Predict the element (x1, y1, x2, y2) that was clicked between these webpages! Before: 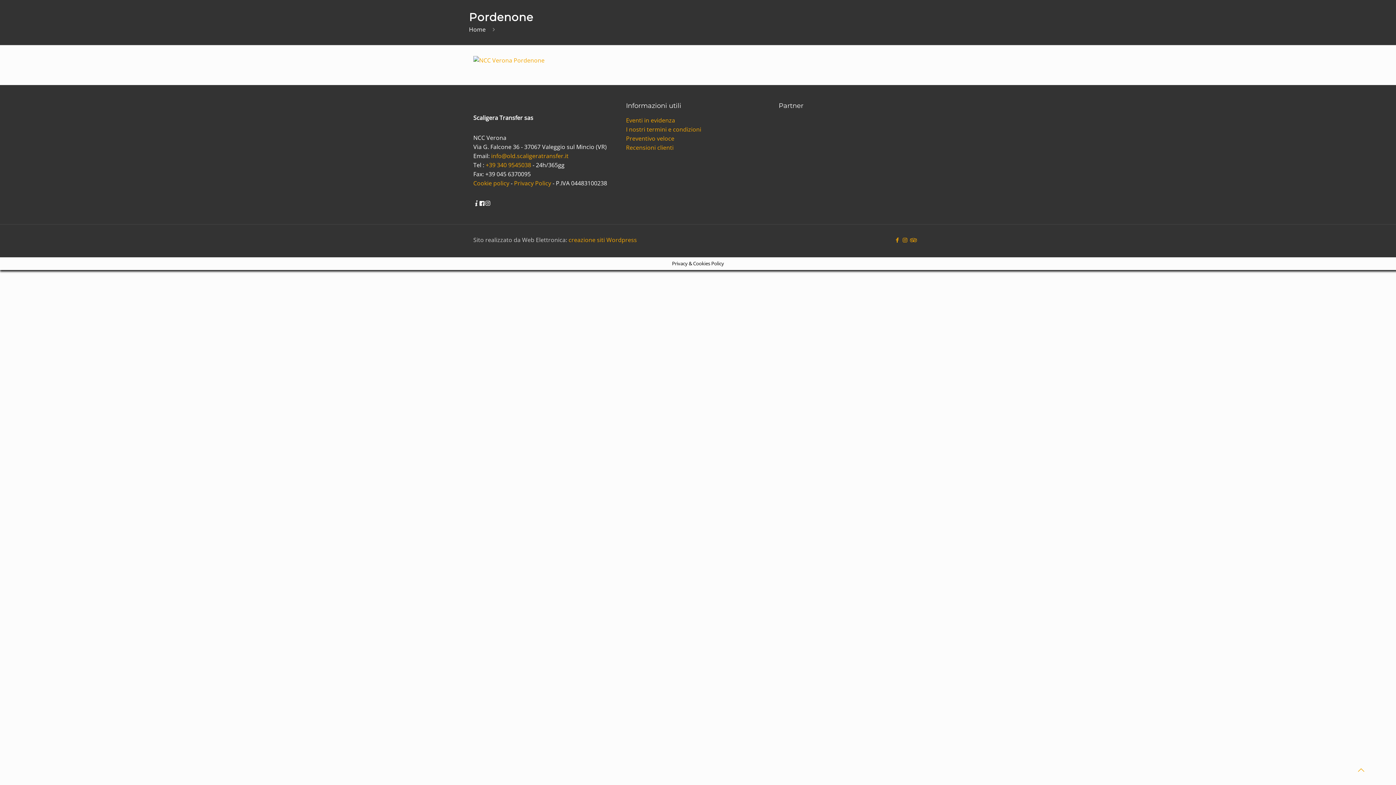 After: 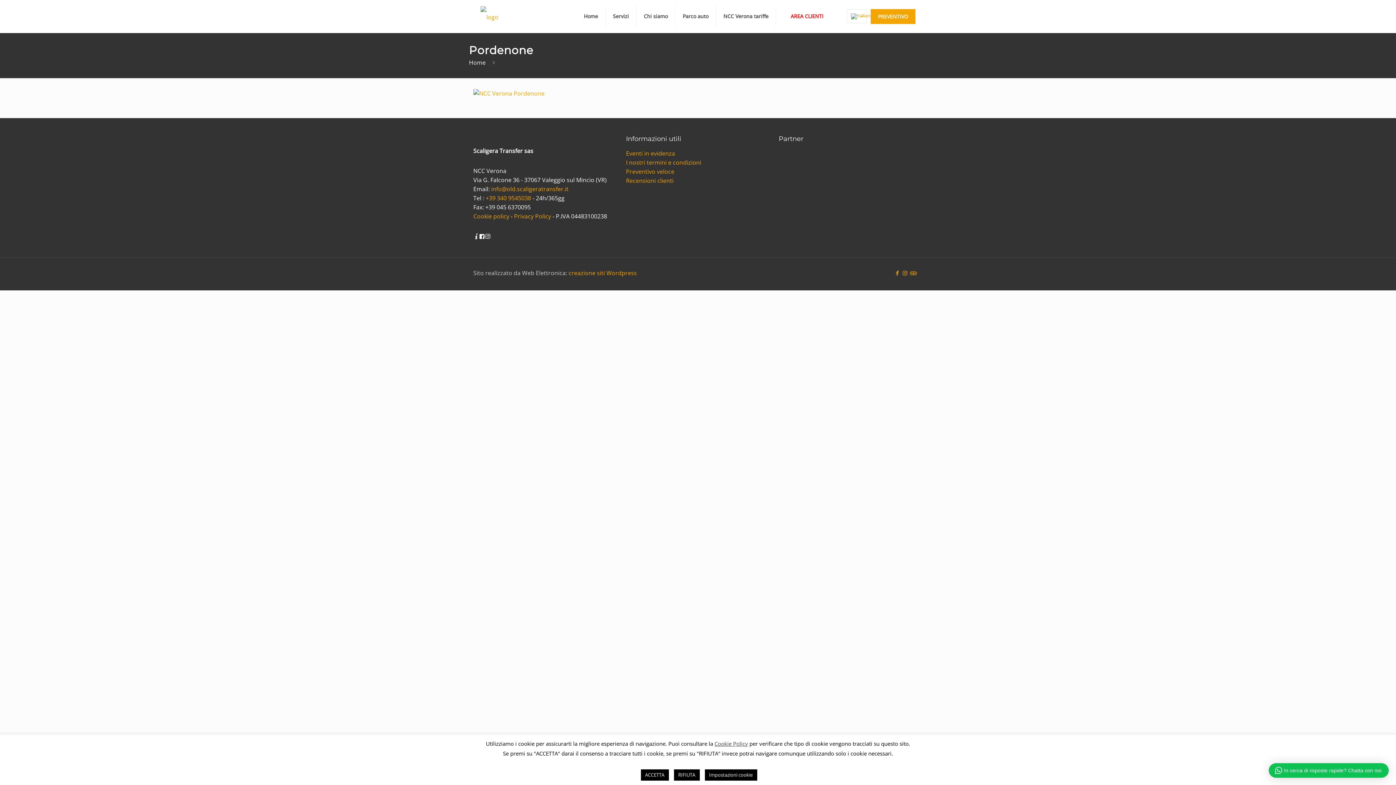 Action: label: +39 340 9545038 bbox: (485, 161, 531, 169)